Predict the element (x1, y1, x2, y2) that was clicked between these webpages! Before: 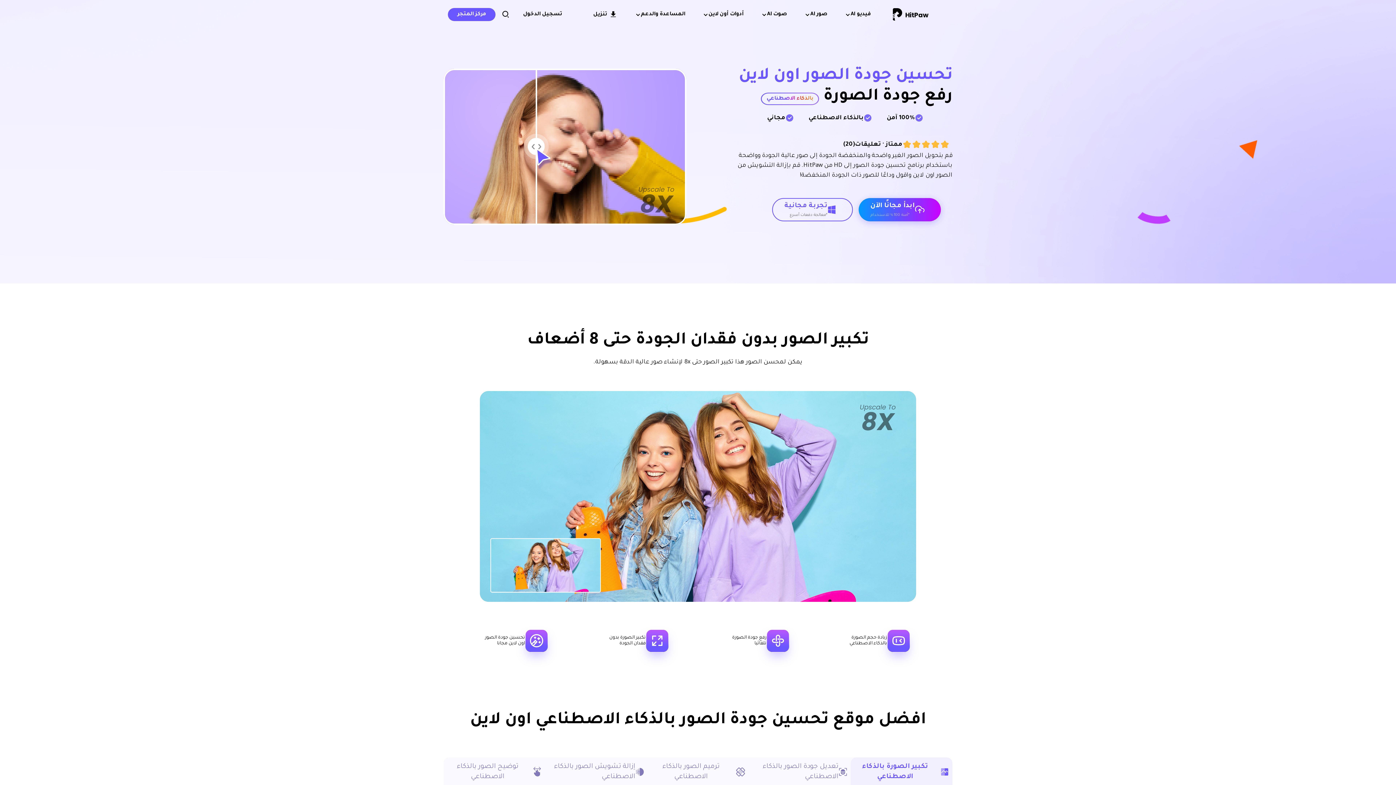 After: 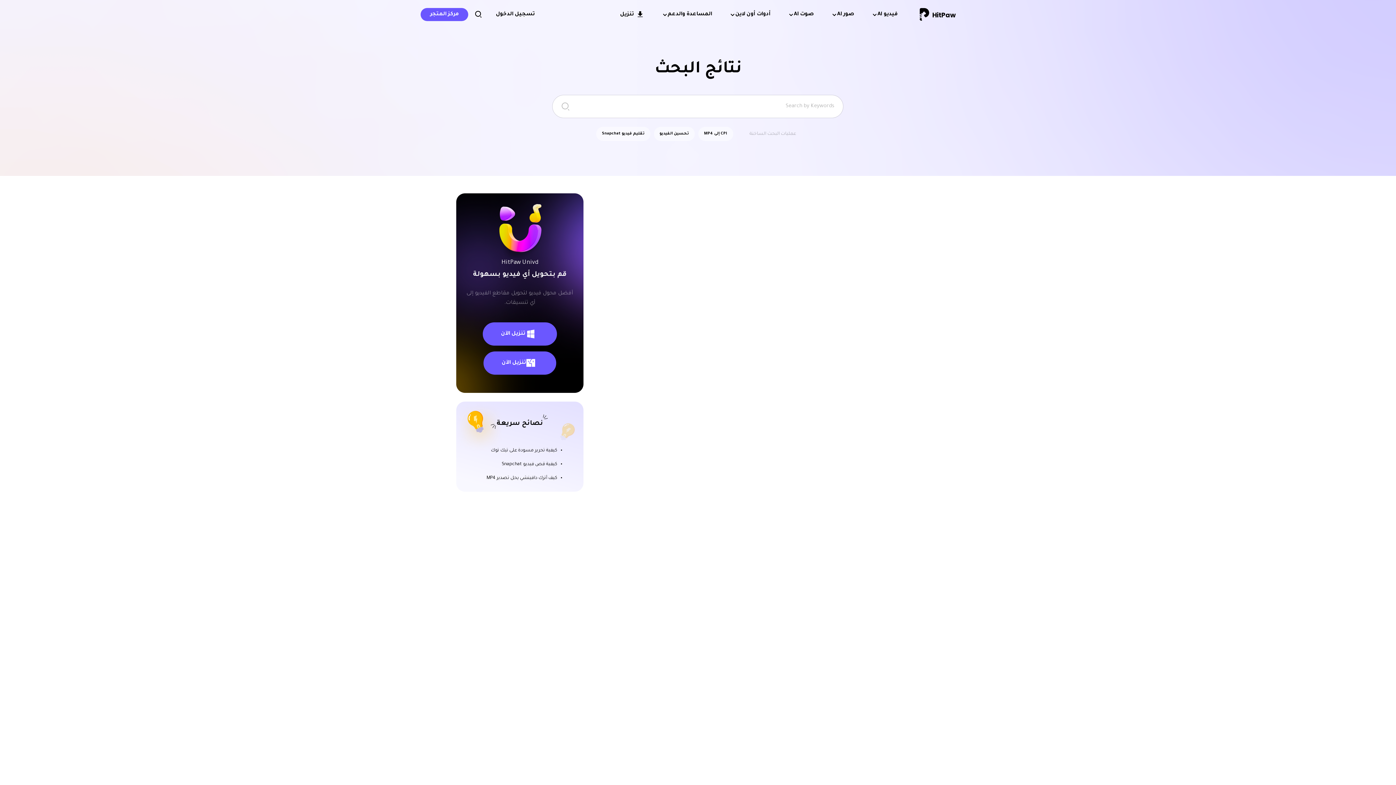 Action: bbox: (495, 0, 516, 29)